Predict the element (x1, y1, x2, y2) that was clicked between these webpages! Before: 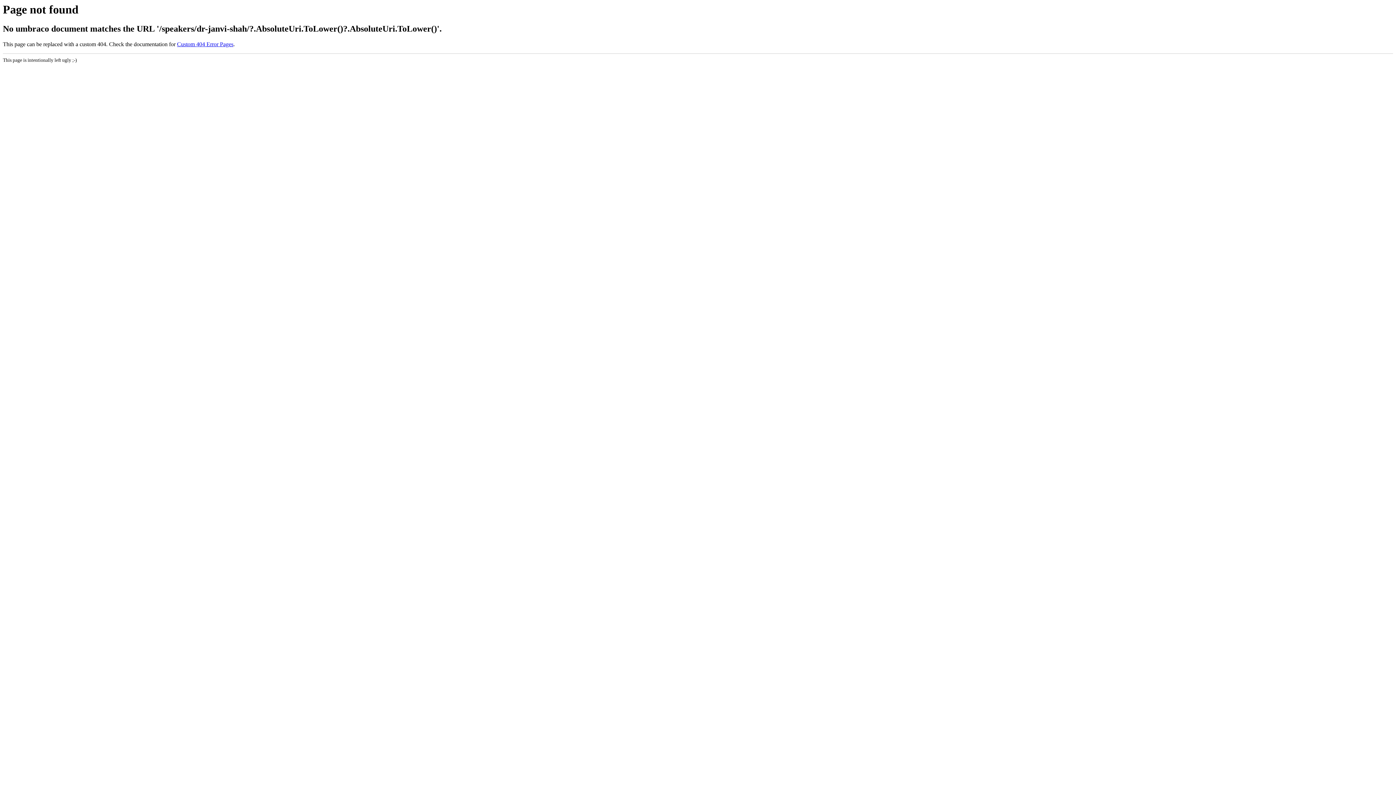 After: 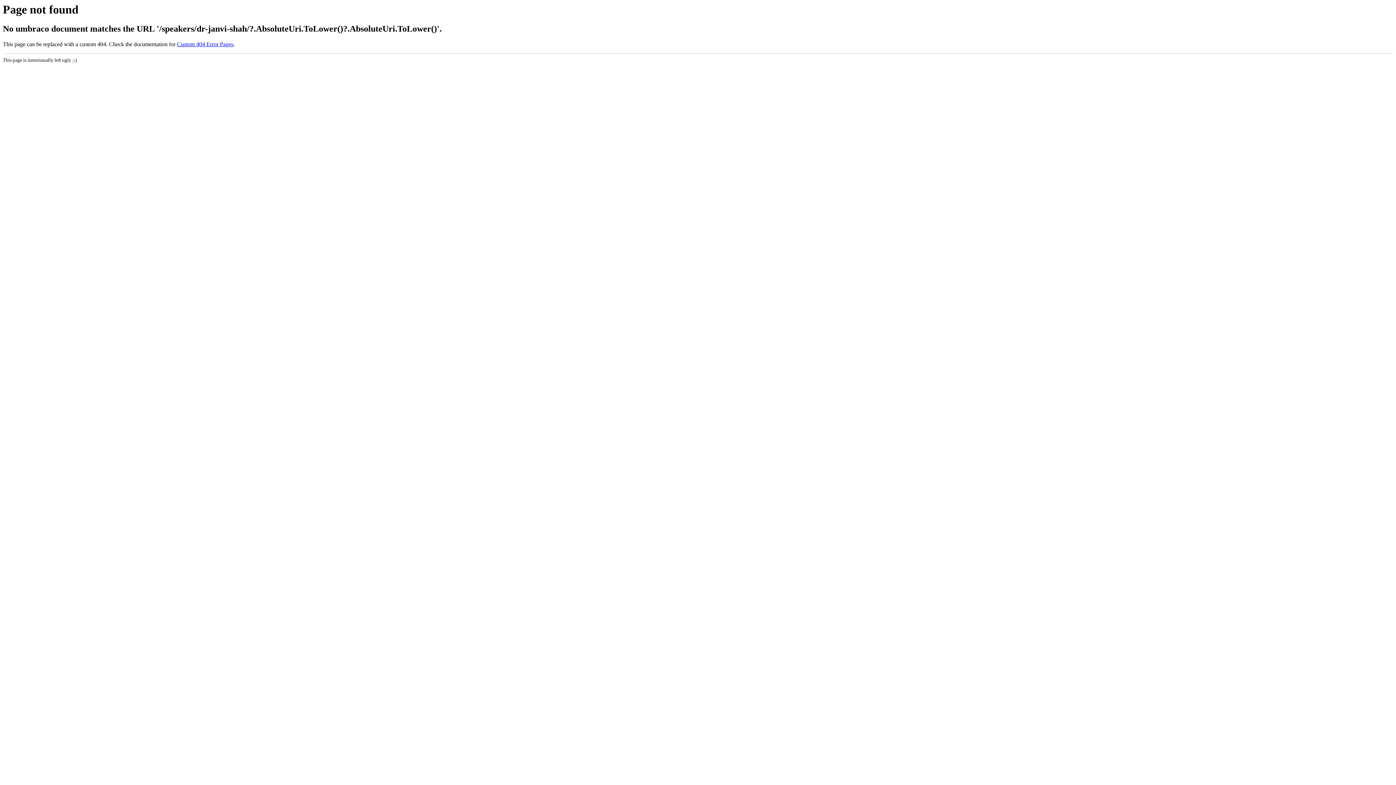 Action: label: Custom 404 Error Pages bbox: (177, 41, 233, 47)